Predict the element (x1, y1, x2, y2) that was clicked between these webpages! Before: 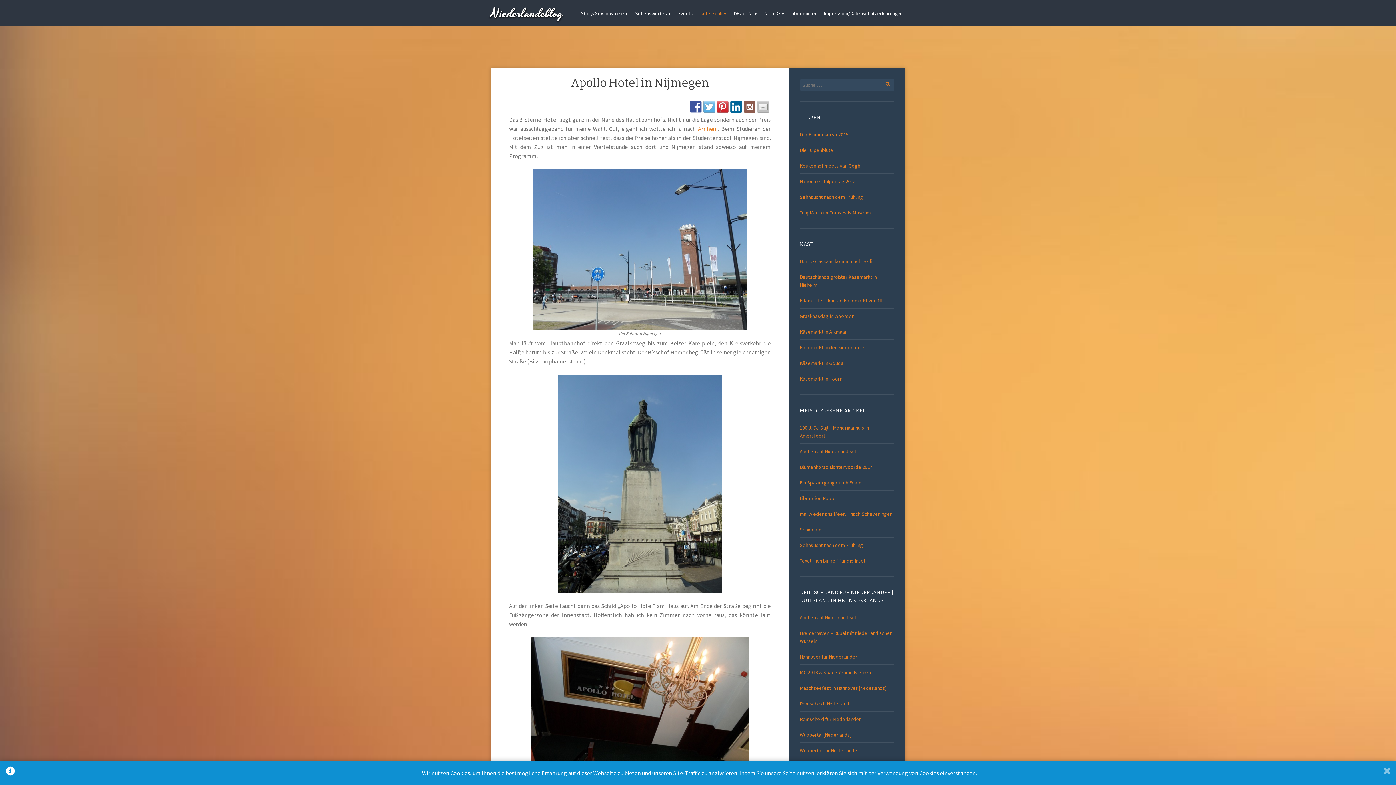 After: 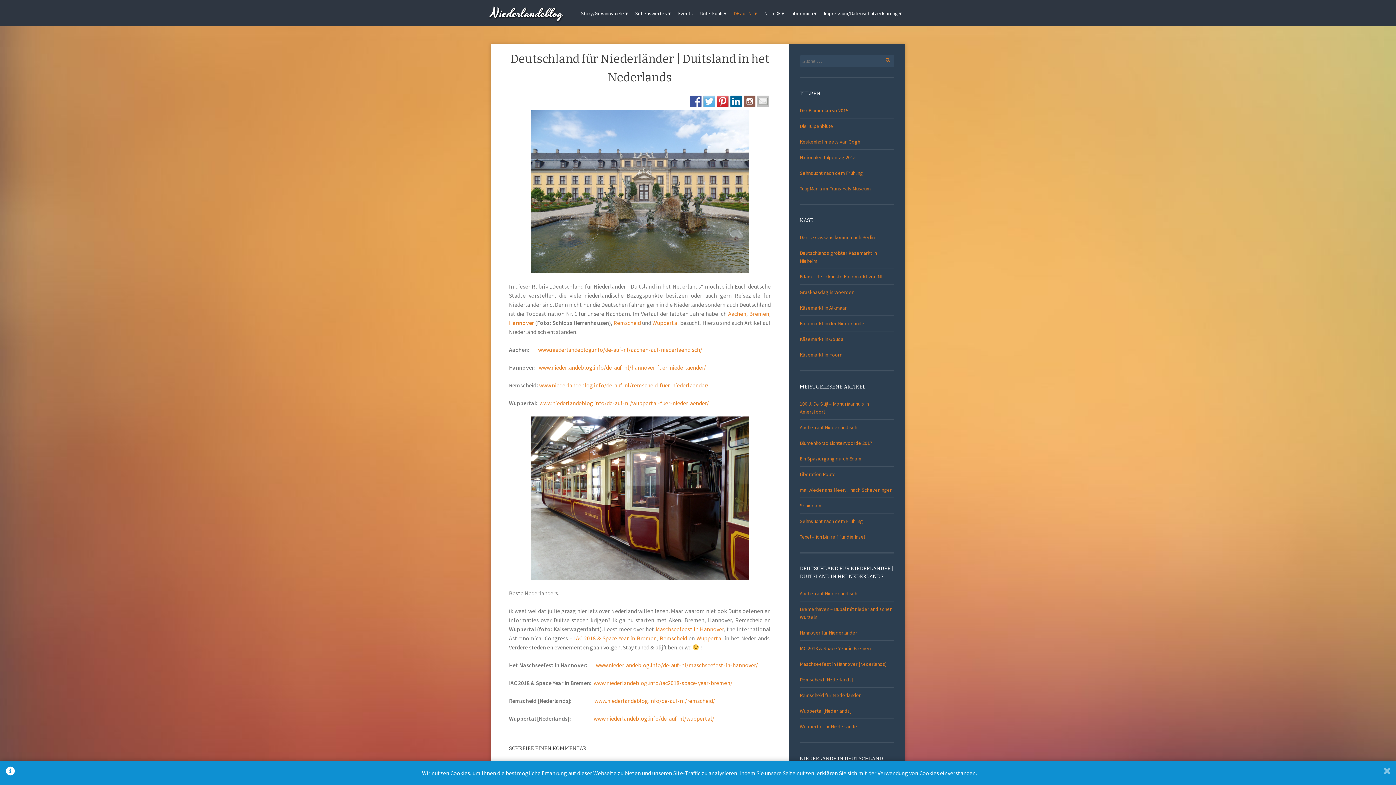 Action: bbox: (730, 0, 760, 25) label: DE auf NL